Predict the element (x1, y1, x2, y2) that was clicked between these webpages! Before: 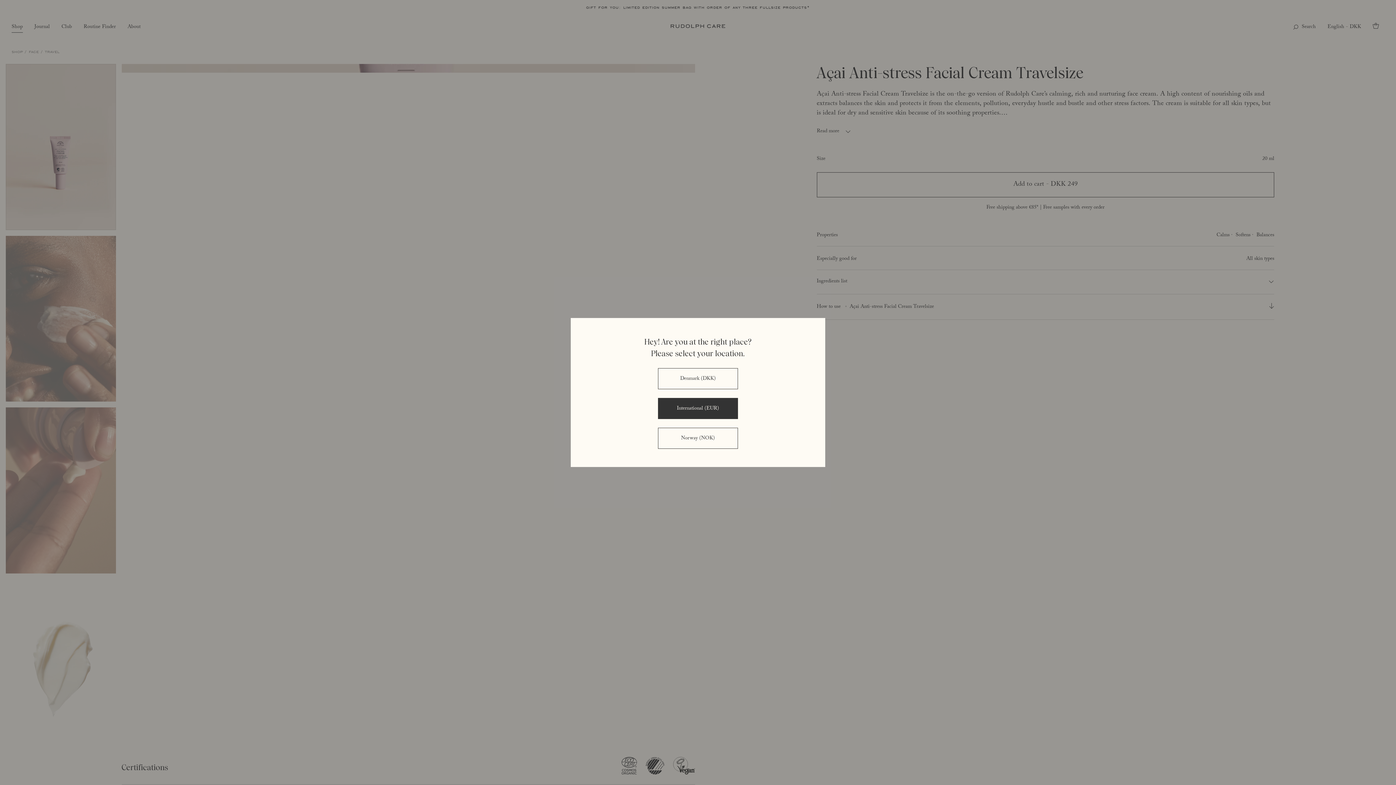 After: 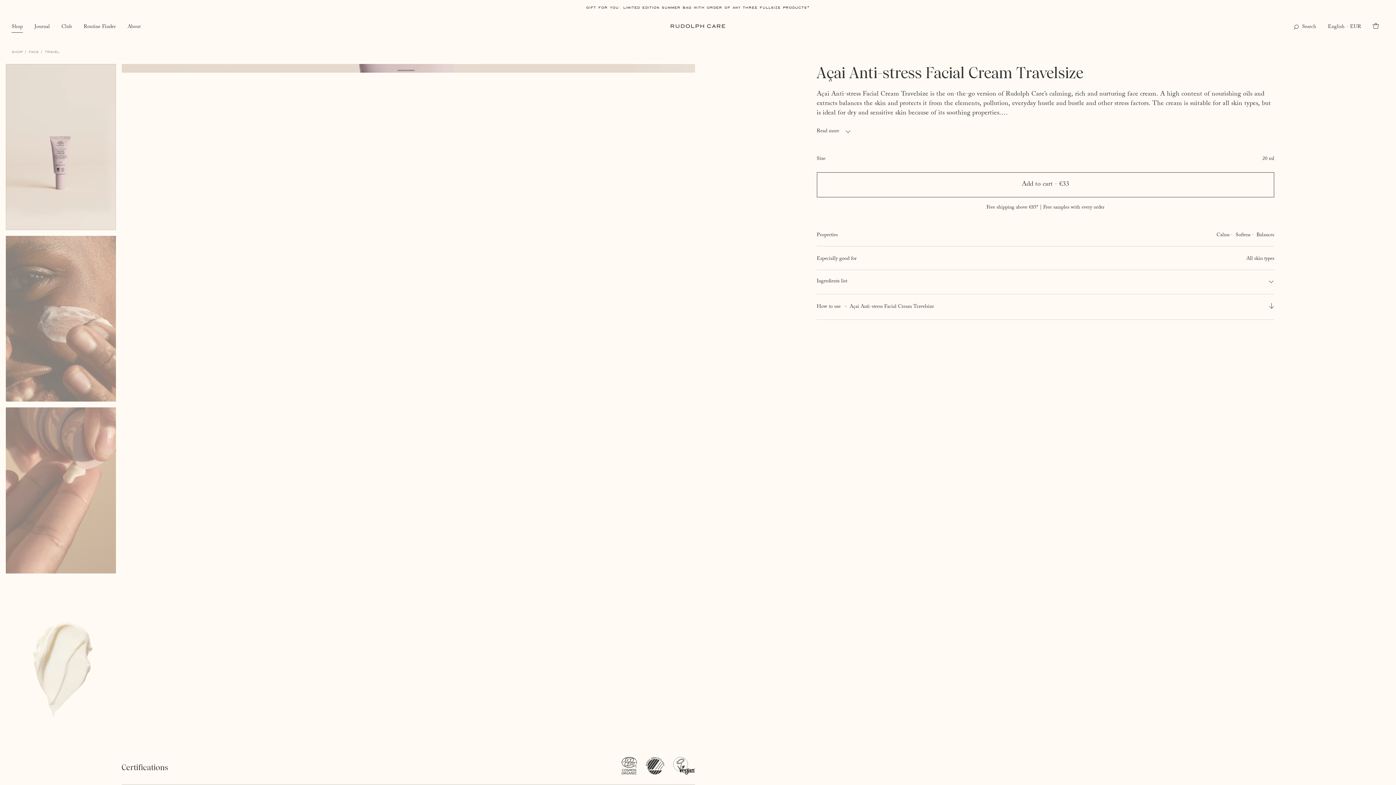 Action: bbox: (658, 398, 738, 419) label: International (EUR)